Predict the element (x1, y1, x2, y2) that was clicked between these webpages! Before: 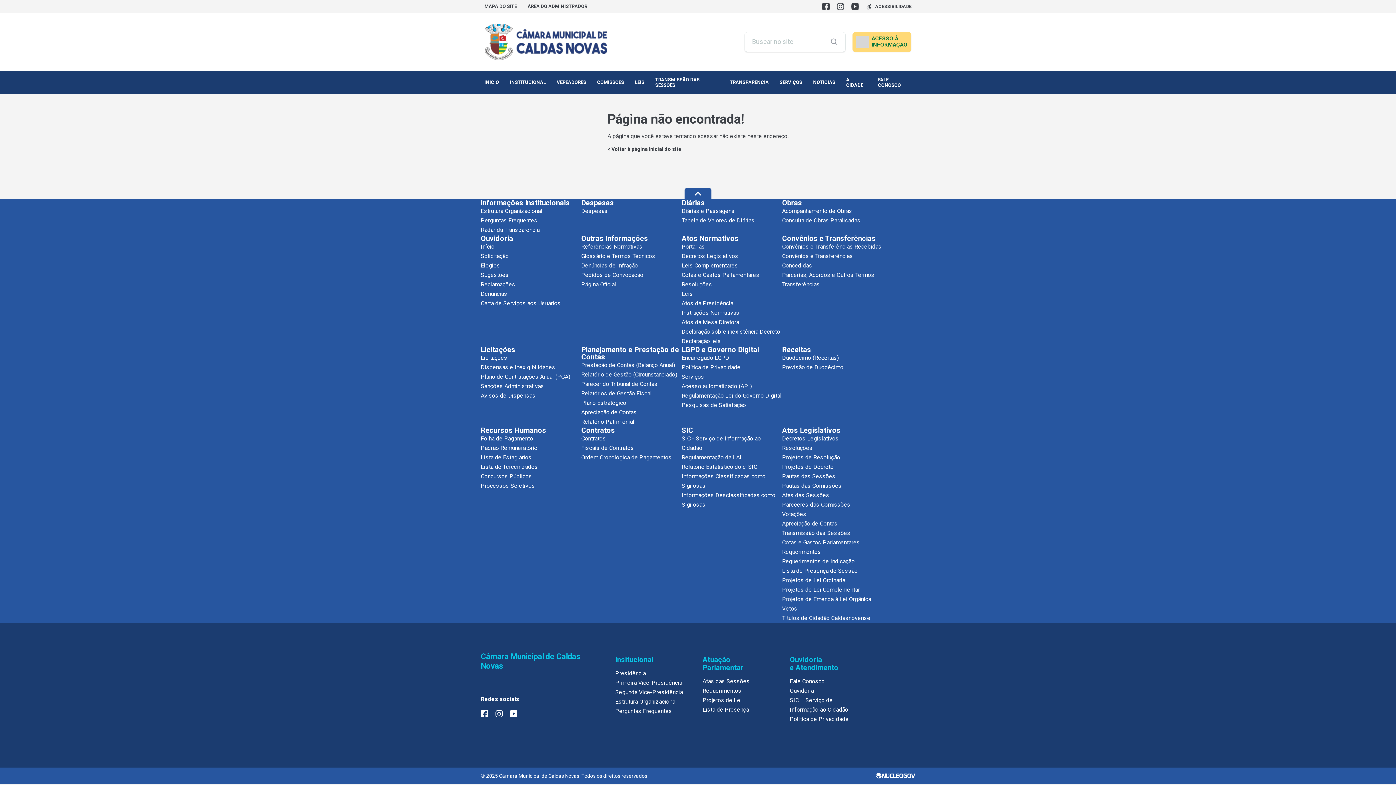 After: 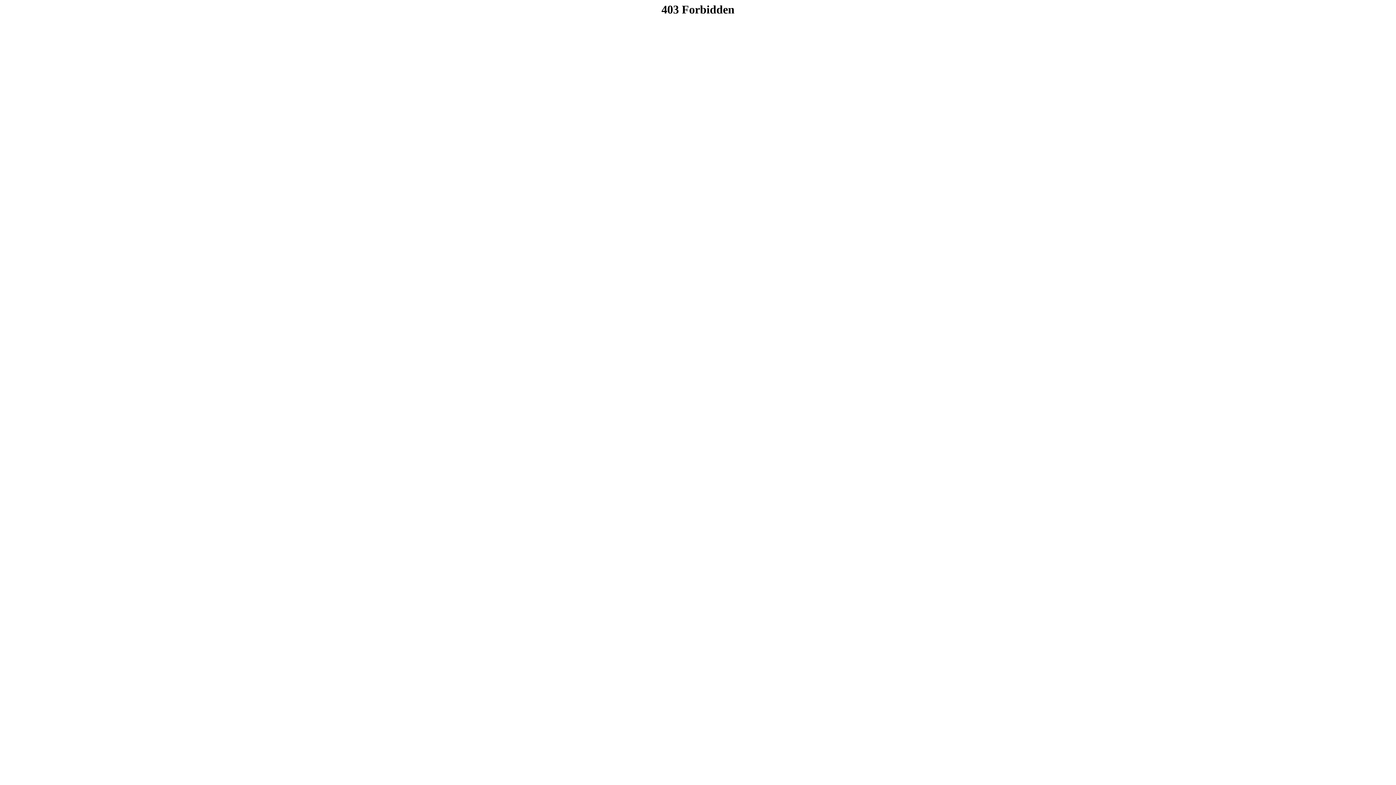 Action: label: Projetos de Decreto bbox: (782, 462, 882, 472)